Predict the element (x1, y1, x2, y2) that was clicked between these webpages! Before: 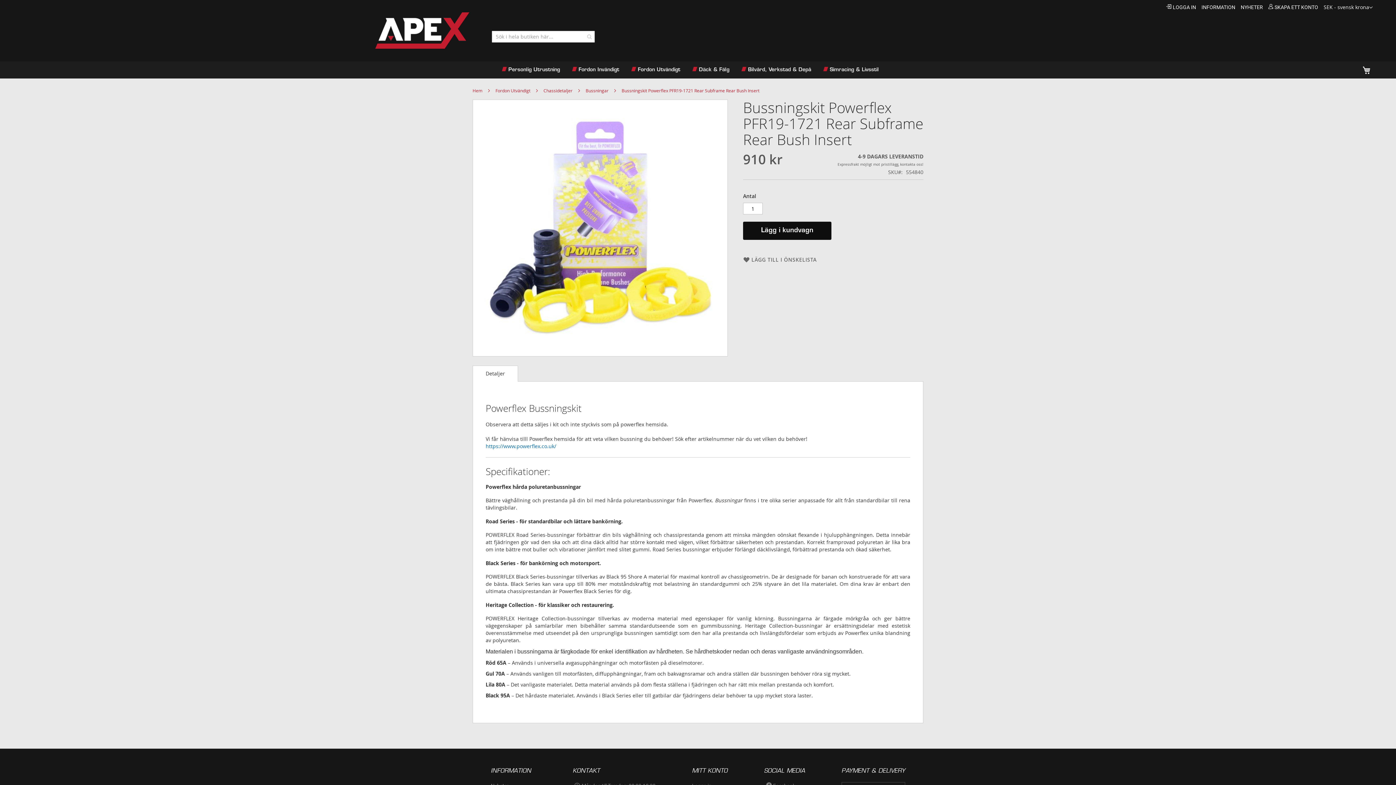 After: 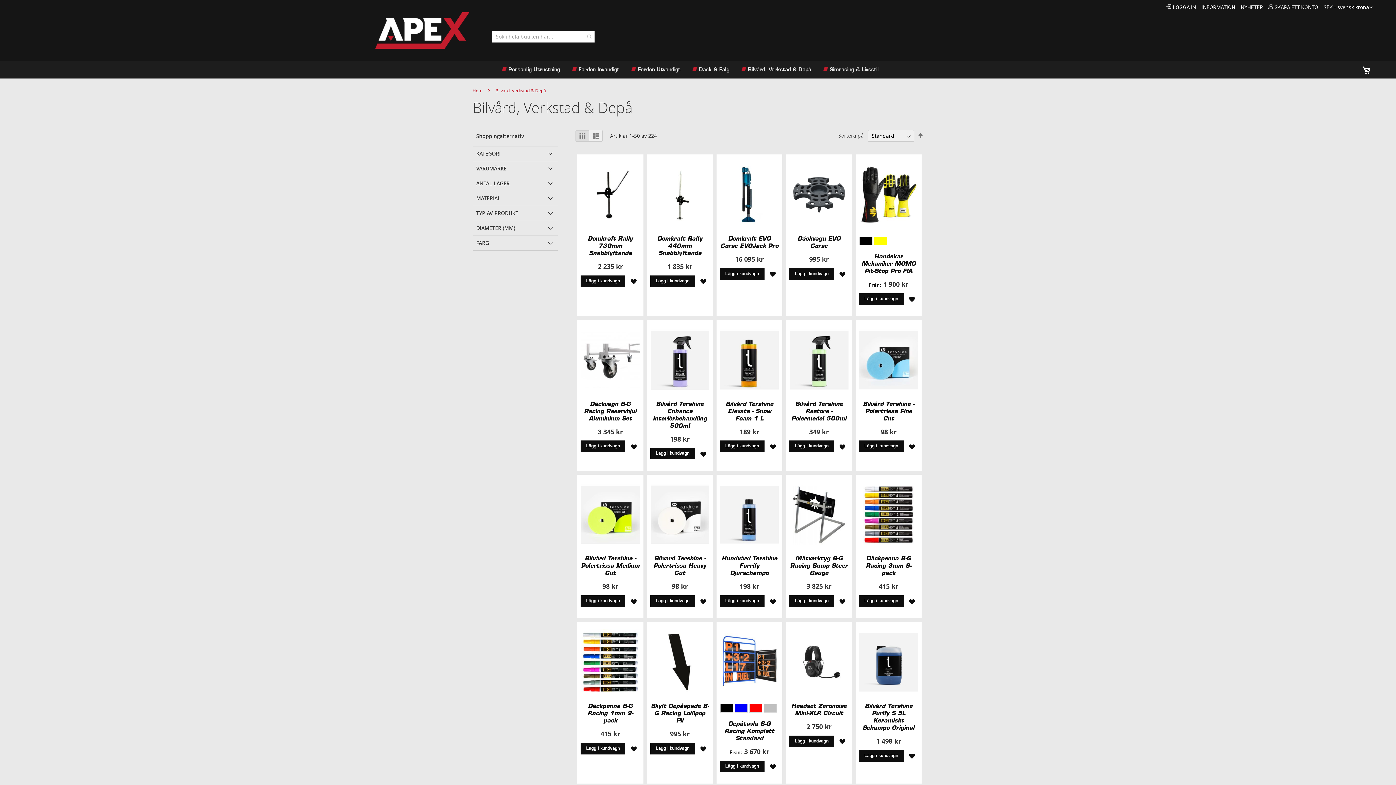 Action: label: Bilvård, Verkstad & Depå bbox: (736, 61, 818, 78)